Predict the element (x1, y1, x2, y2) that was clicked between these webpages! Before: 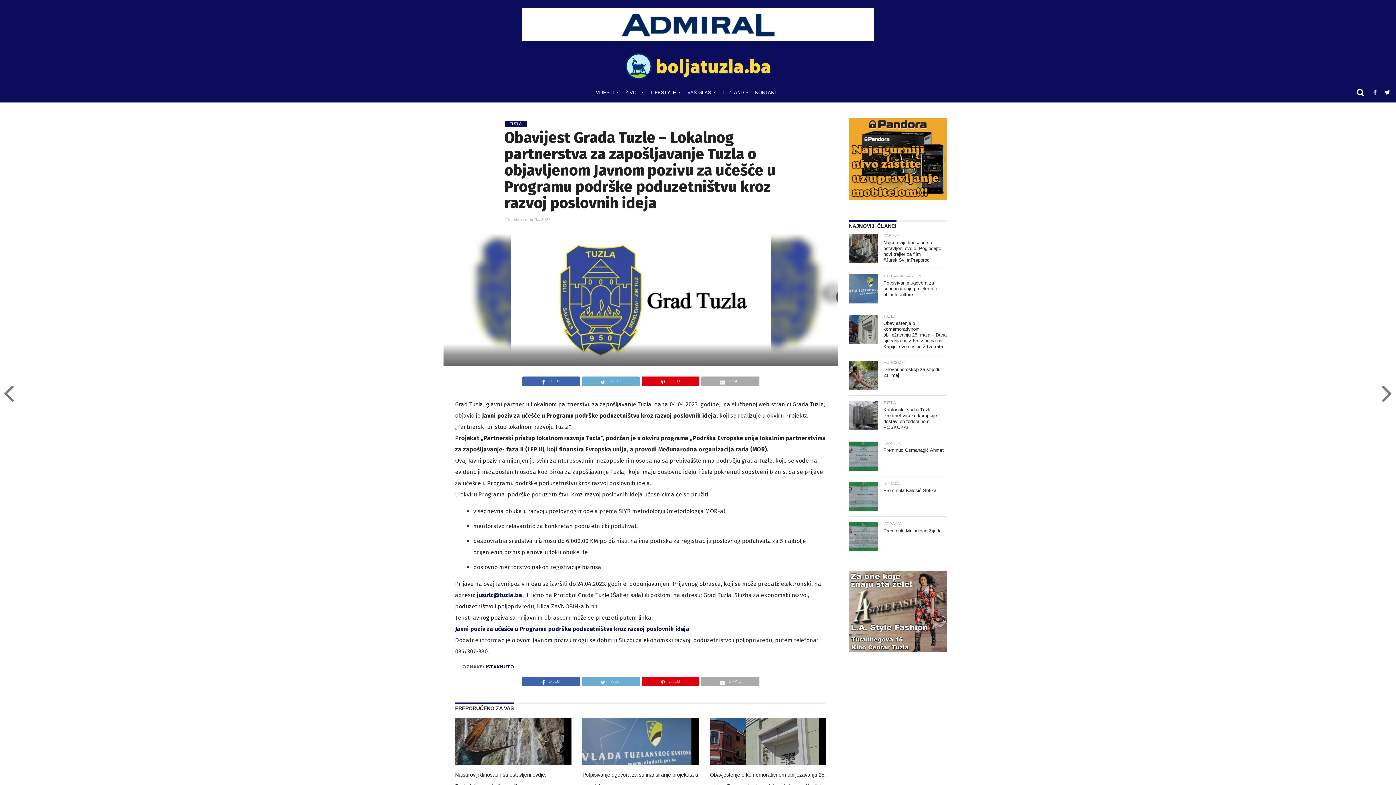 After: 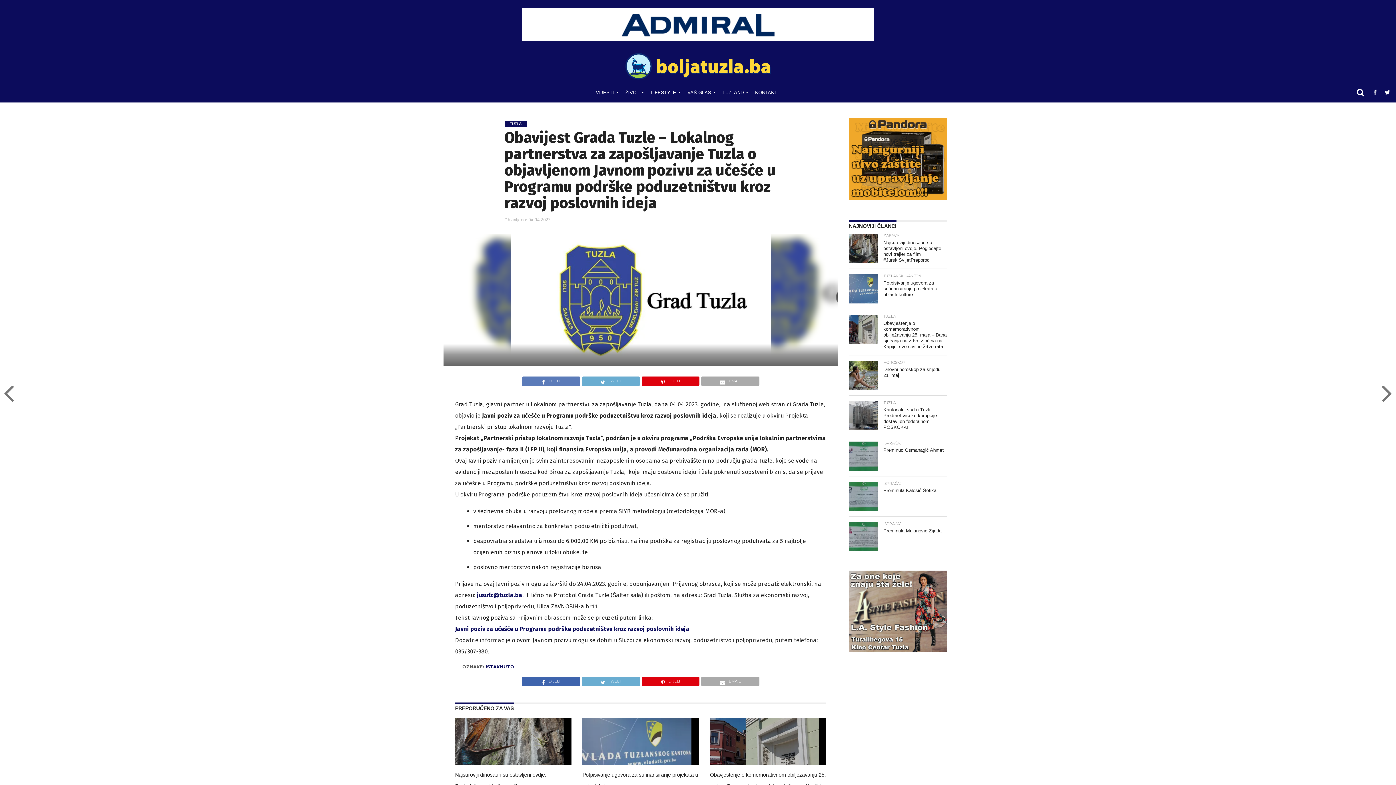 Action: label: DIJELI bbox: (522, 378, 580, 385)